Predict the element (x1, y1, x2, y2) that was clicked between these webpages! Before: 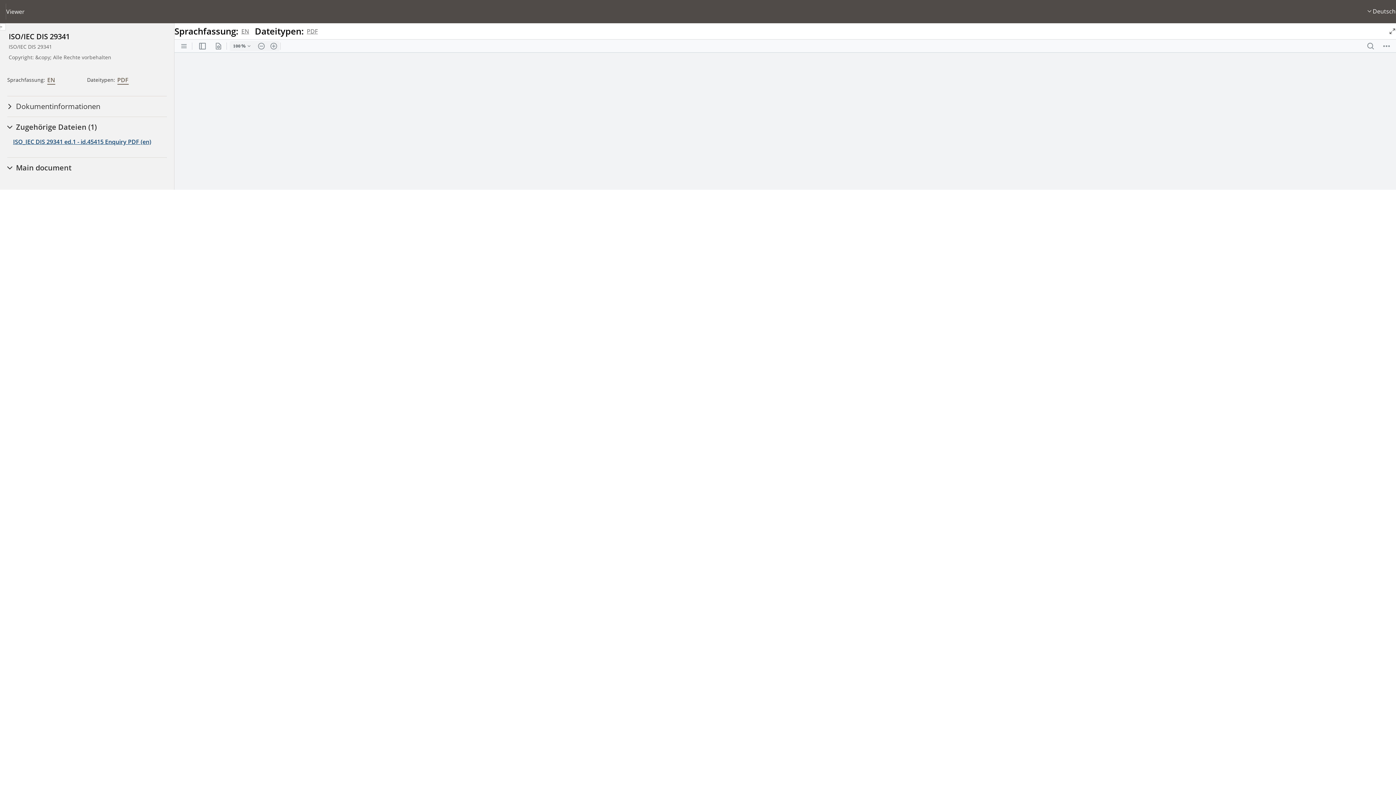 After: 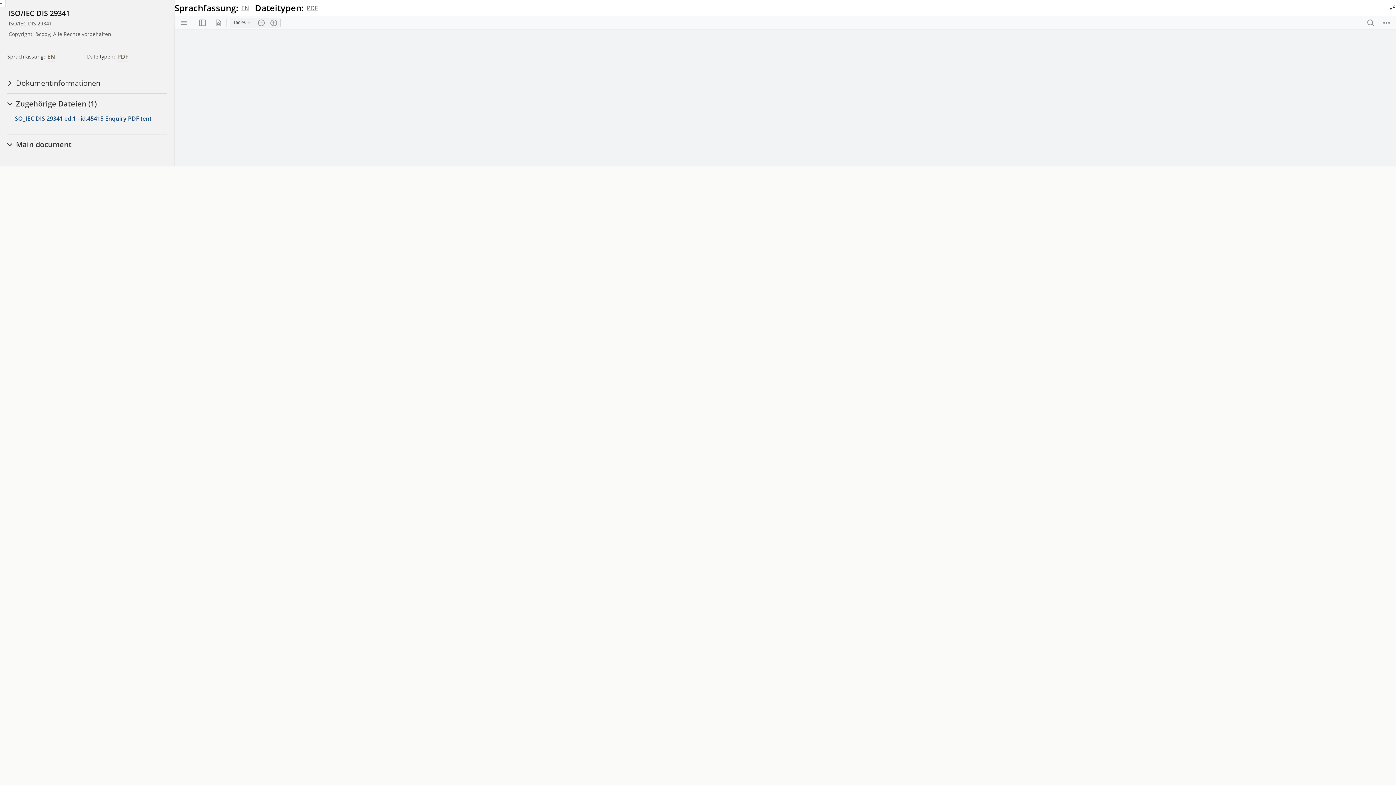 Action: bbox: (1389, 23, 1396, 39) label: Vollbilddokument